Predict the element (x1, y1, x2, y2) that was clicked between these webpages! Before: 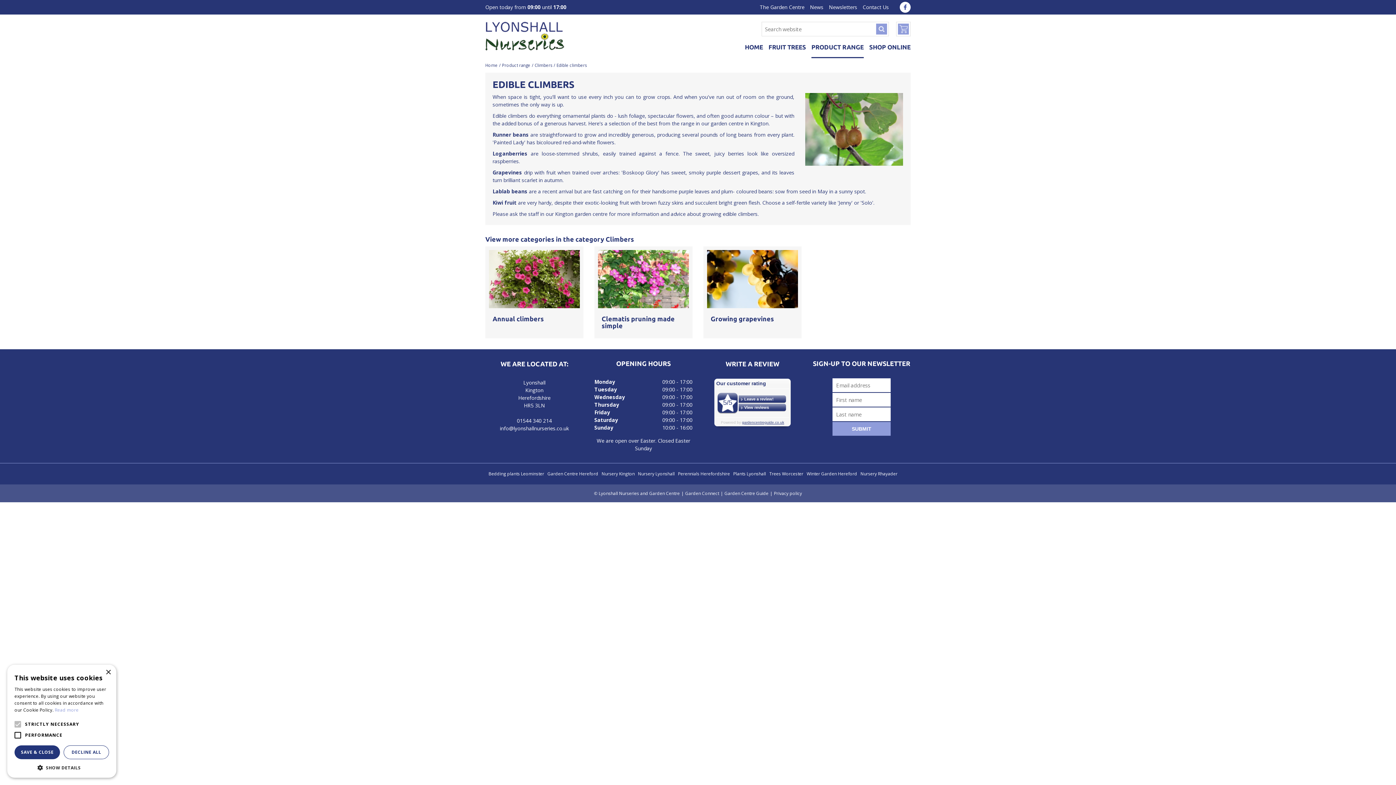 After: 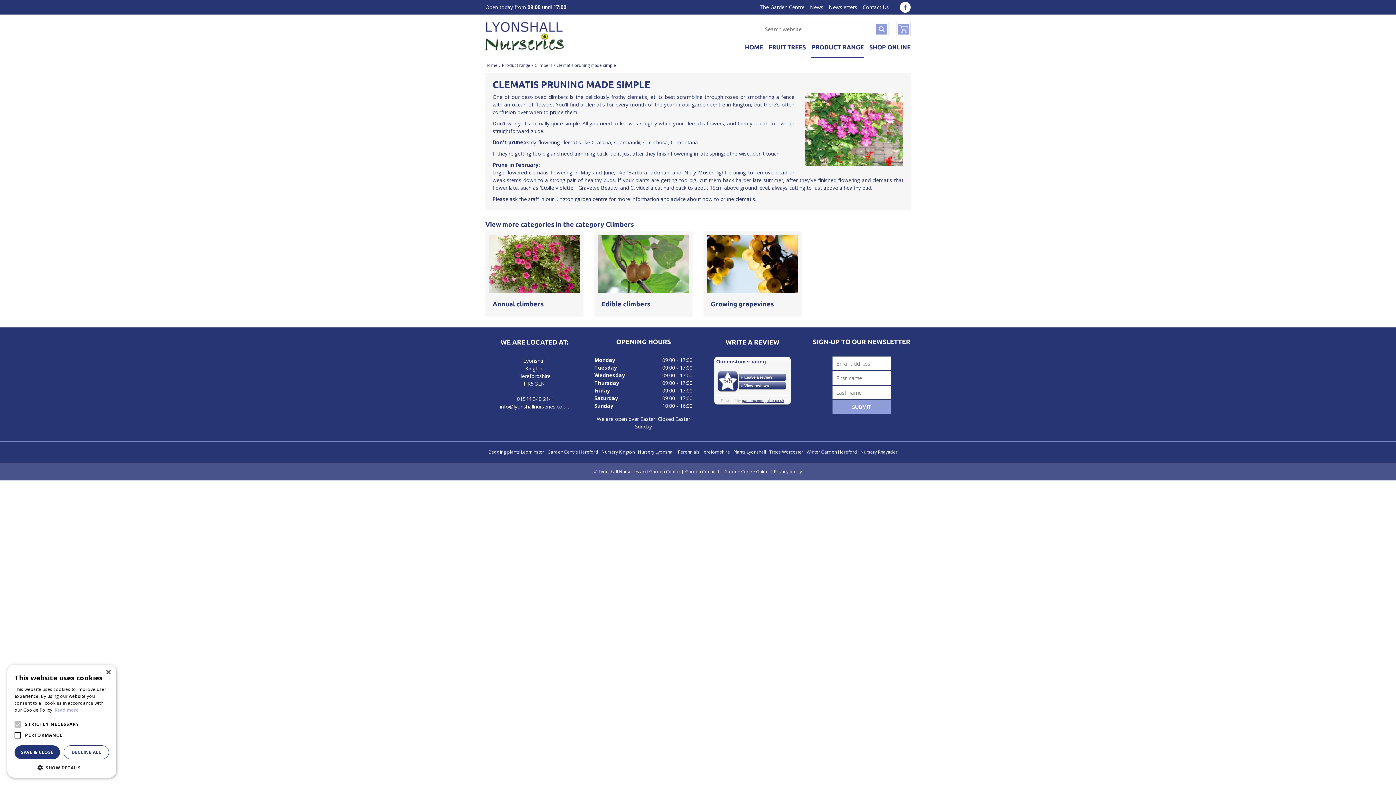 Action: bbox: (601, 315, 674, 329) label: Clematis pruning made simple